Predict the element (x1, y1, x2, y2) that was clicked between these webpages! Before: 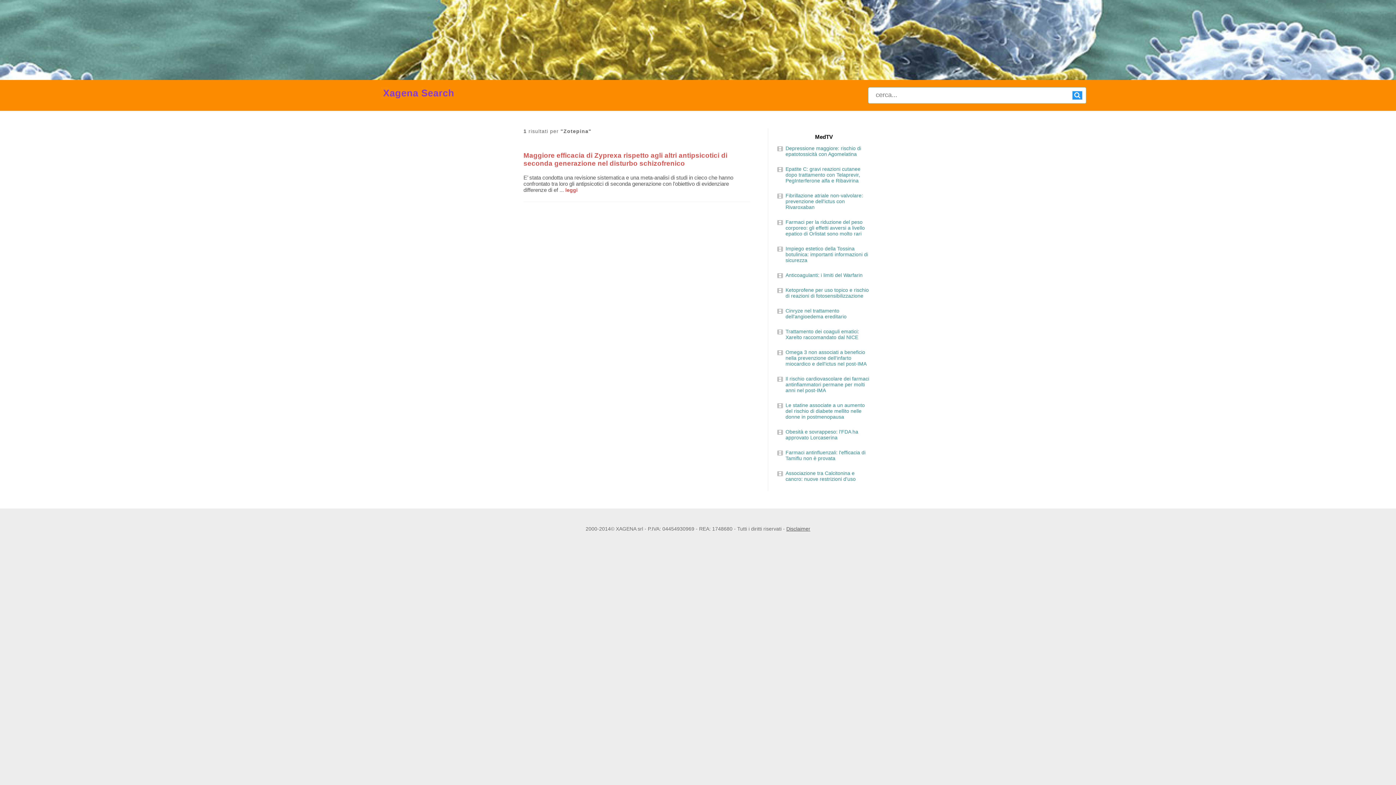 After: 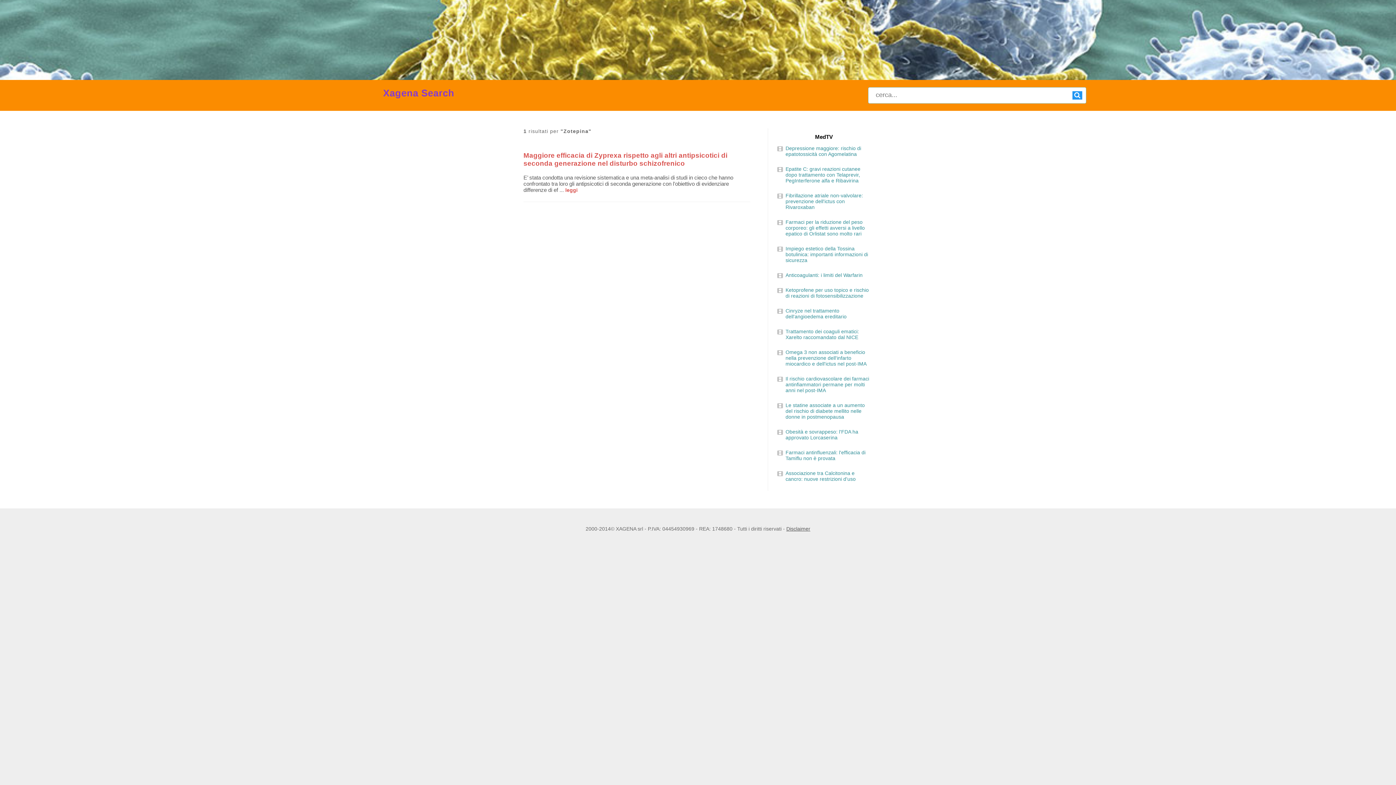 Action: label: Maggiore efficacia di Zyprexa rispetto agli altri antipsicotici di seconda generazione nel disturbo schizofrenico bbox: (523, 151, 727, 167)